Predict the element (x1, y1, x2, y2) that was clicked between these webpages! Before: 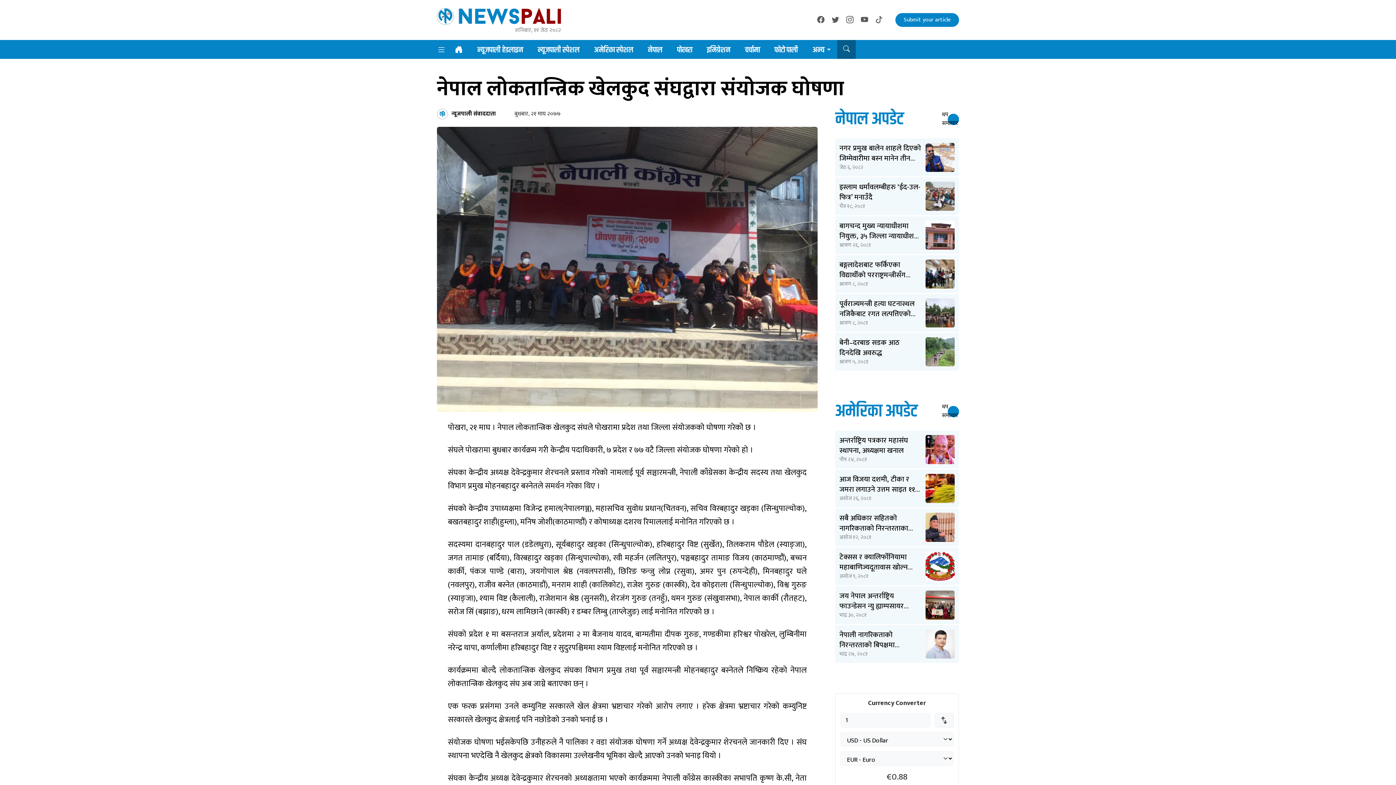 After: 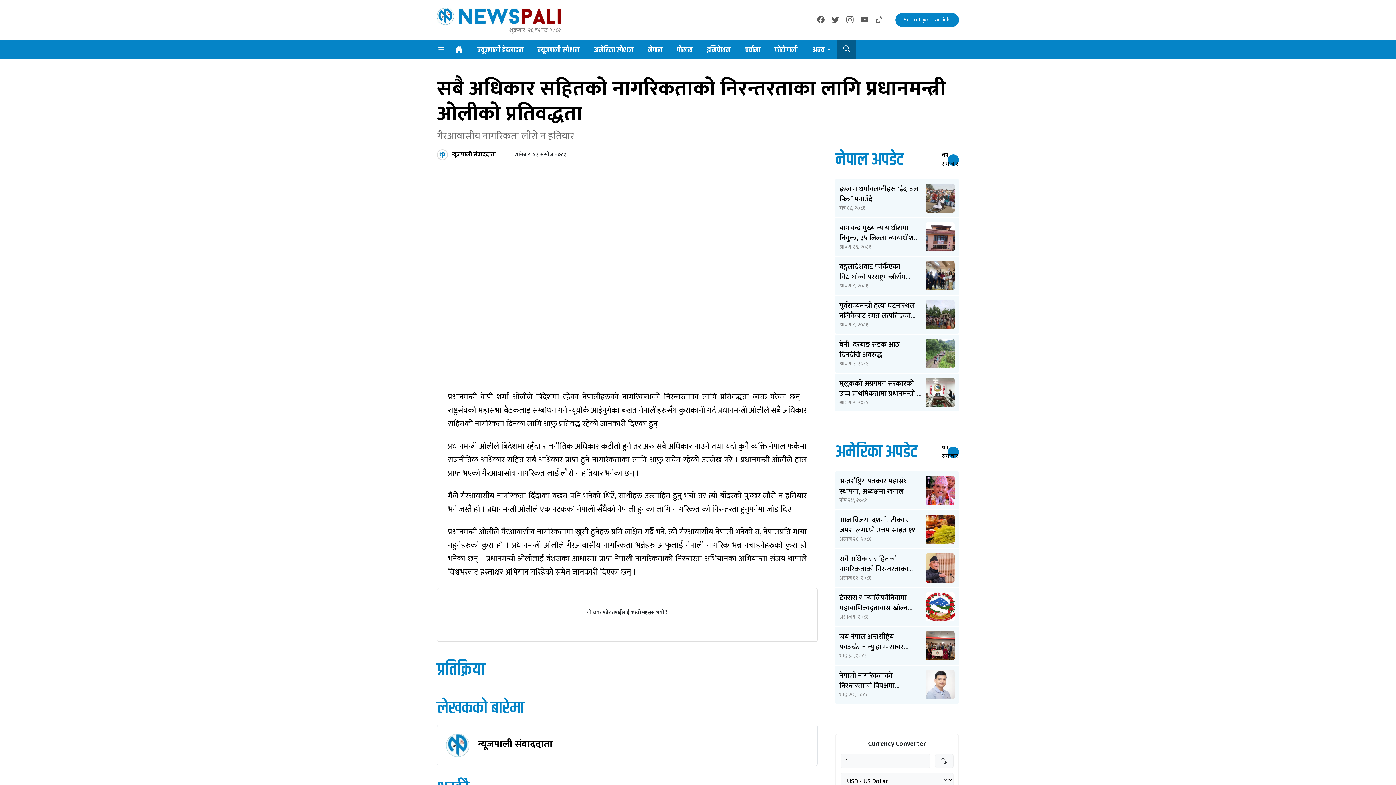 Action: bbox: (925, 513, 954, 542)